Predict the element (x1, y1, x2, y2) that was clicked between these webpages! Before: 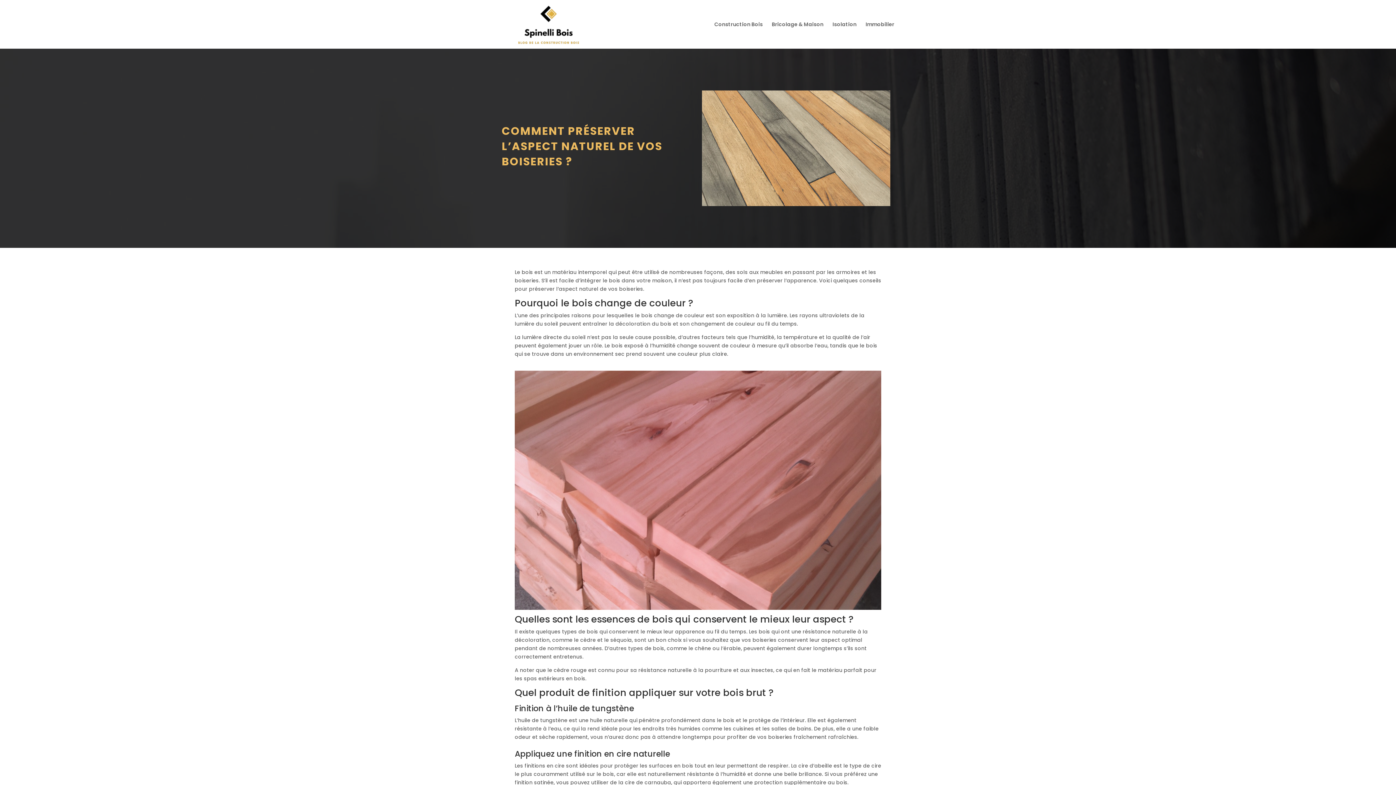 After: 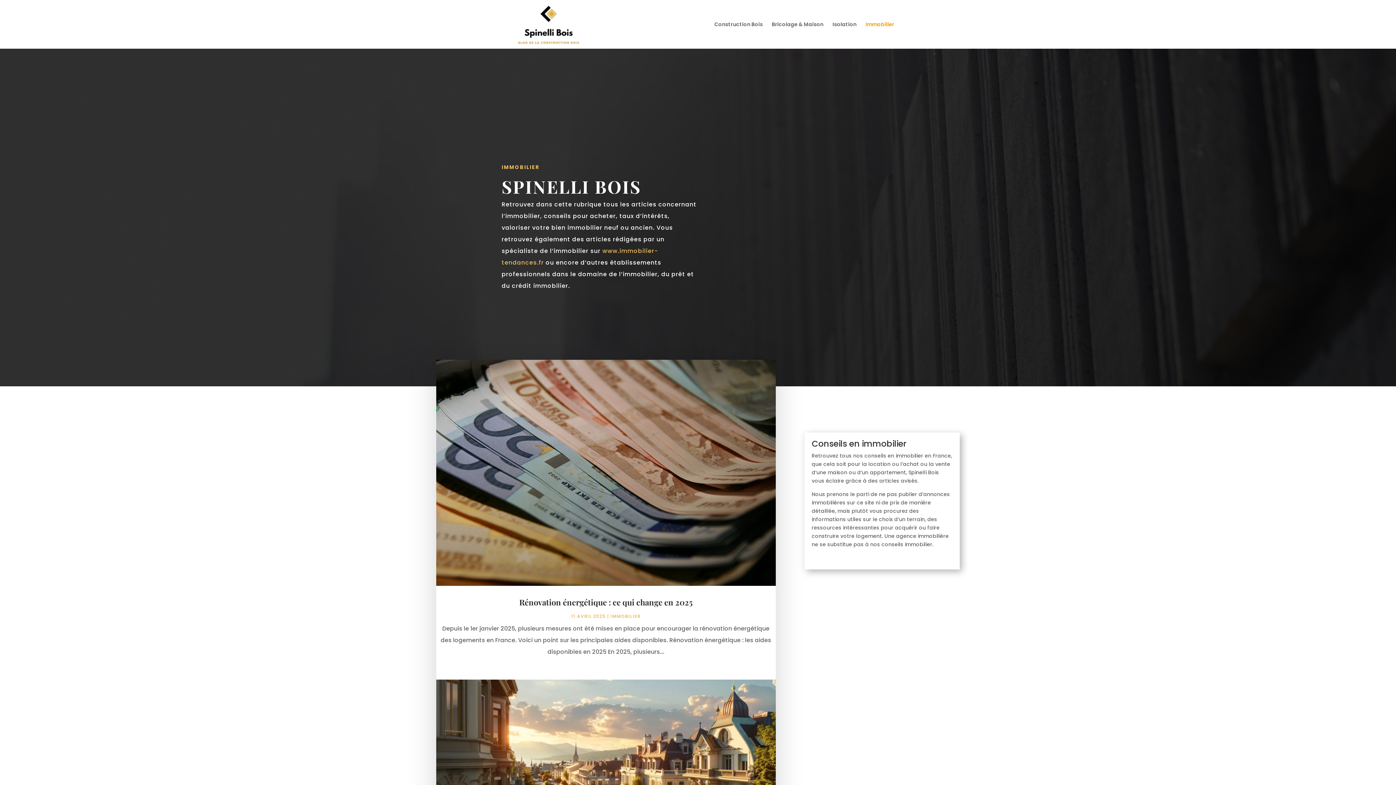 Action: bbox: (865, 21, 894, 48) label: Immobilier